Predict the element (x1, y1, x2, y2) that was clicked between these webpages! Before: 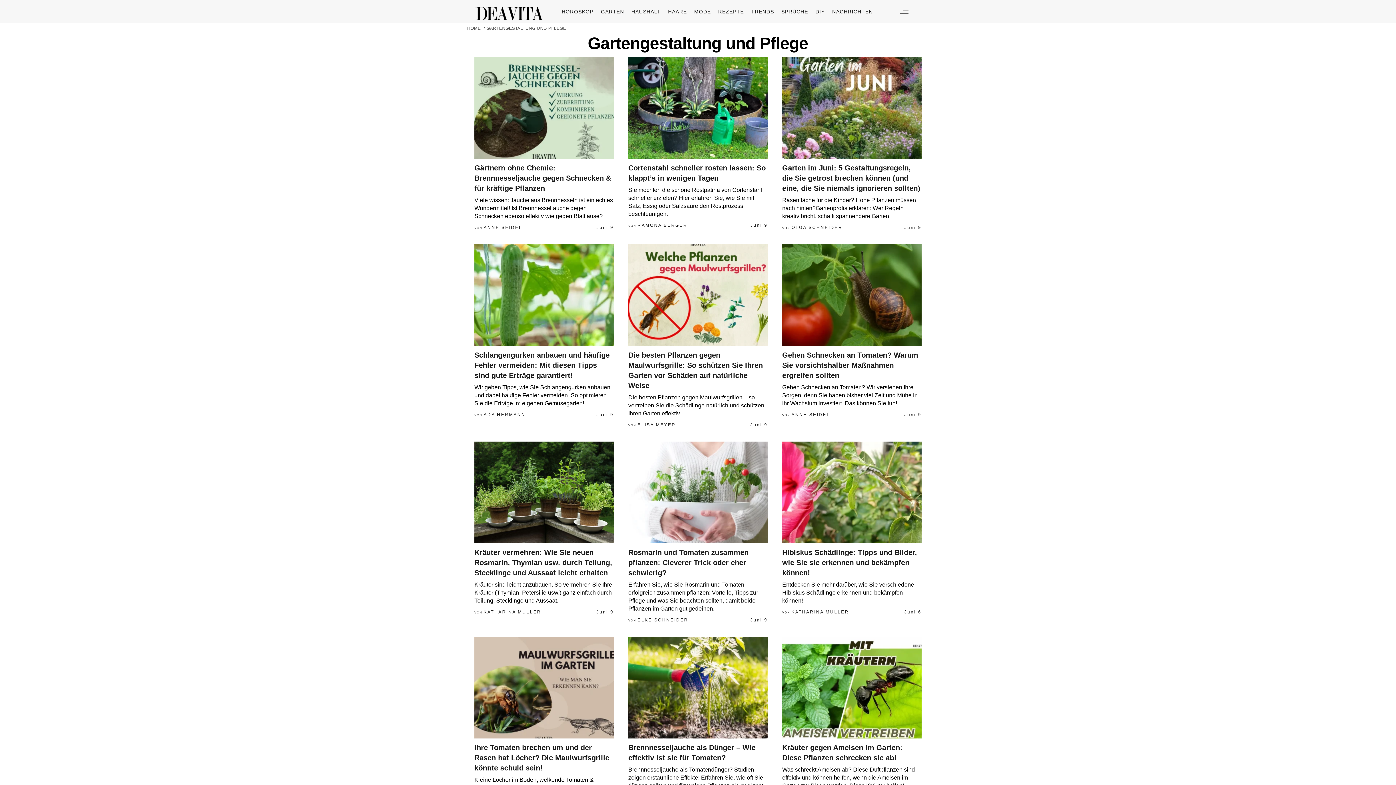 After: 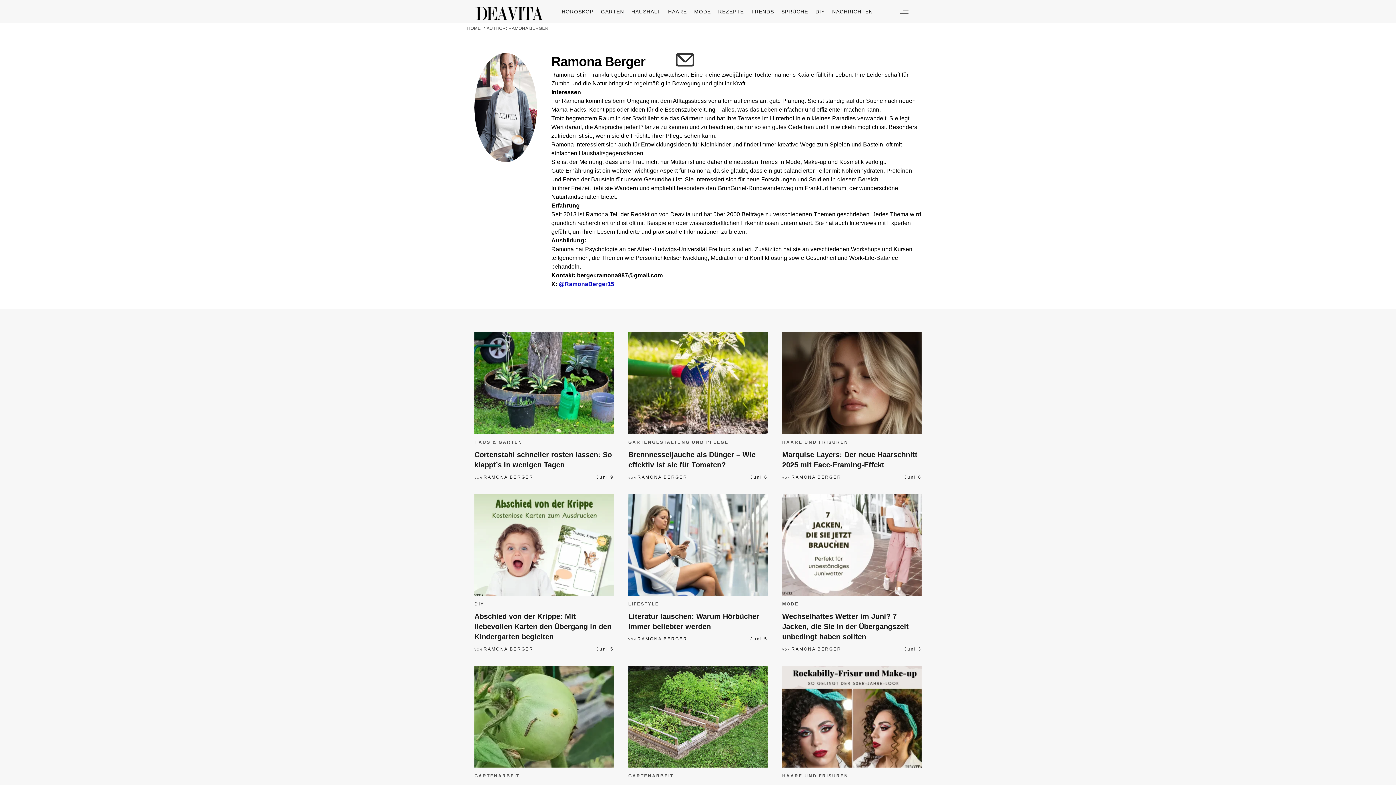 Action: label: Ramona Berger bbox: (637, 222, 687, 228)